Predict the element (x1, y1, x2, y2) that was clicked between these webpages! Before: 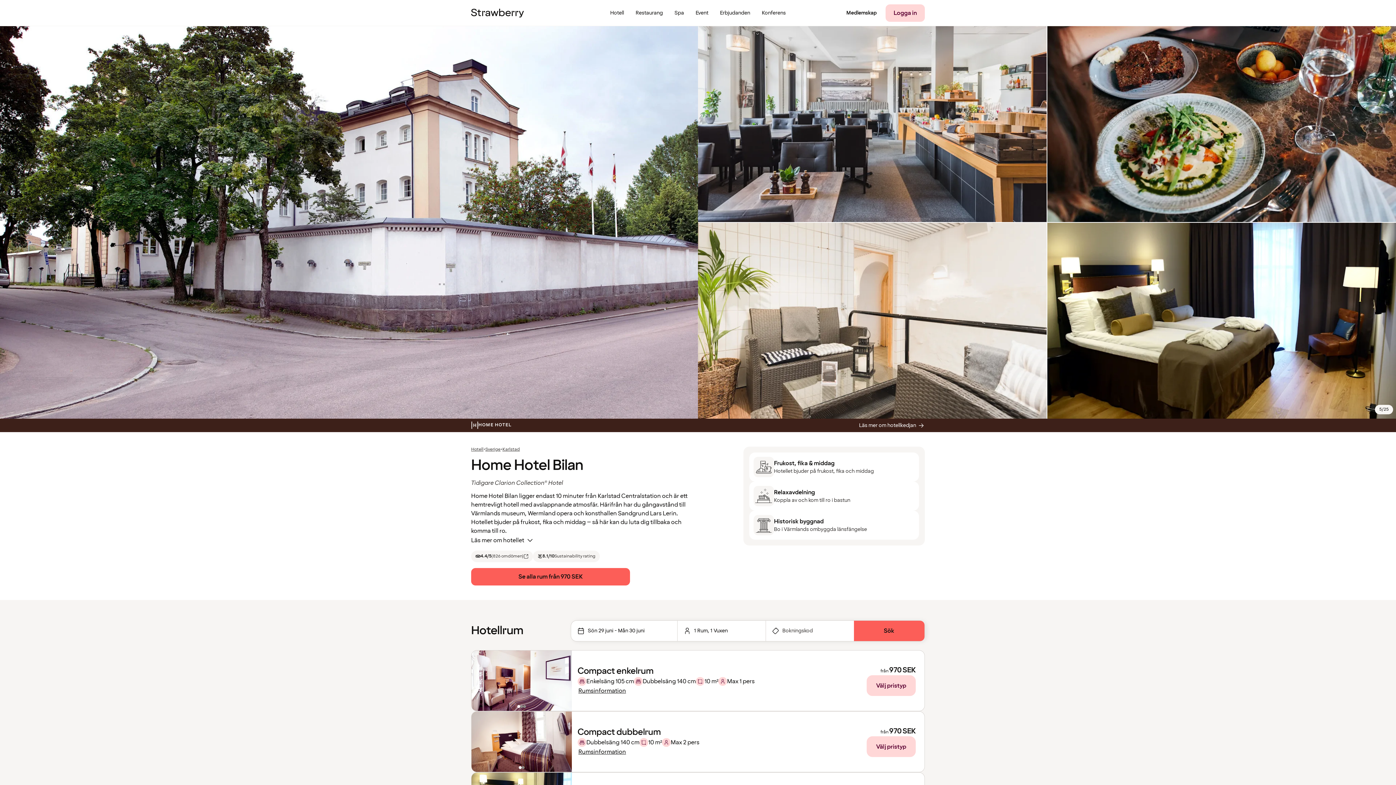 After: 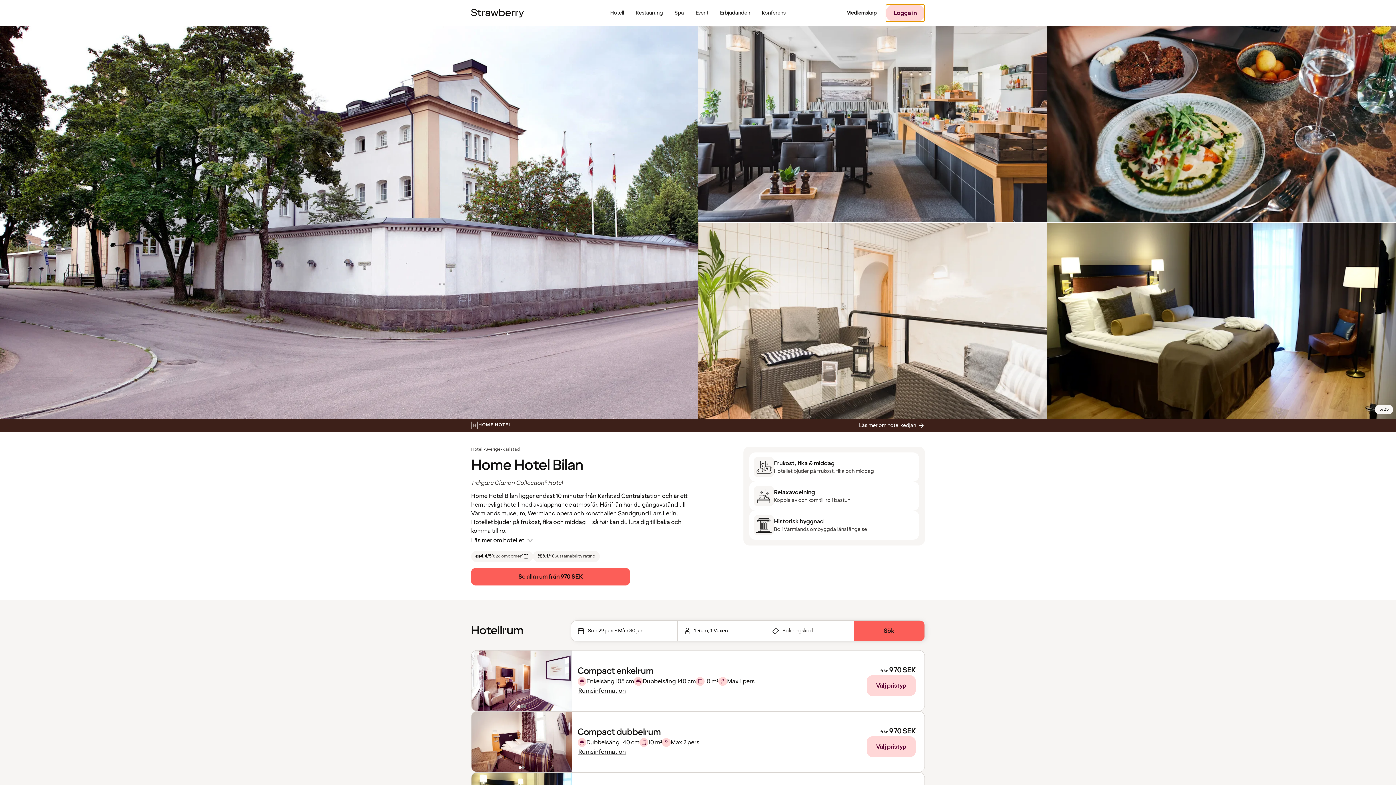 Action: bbox: (885, 4, 925, 21) label: Logga in